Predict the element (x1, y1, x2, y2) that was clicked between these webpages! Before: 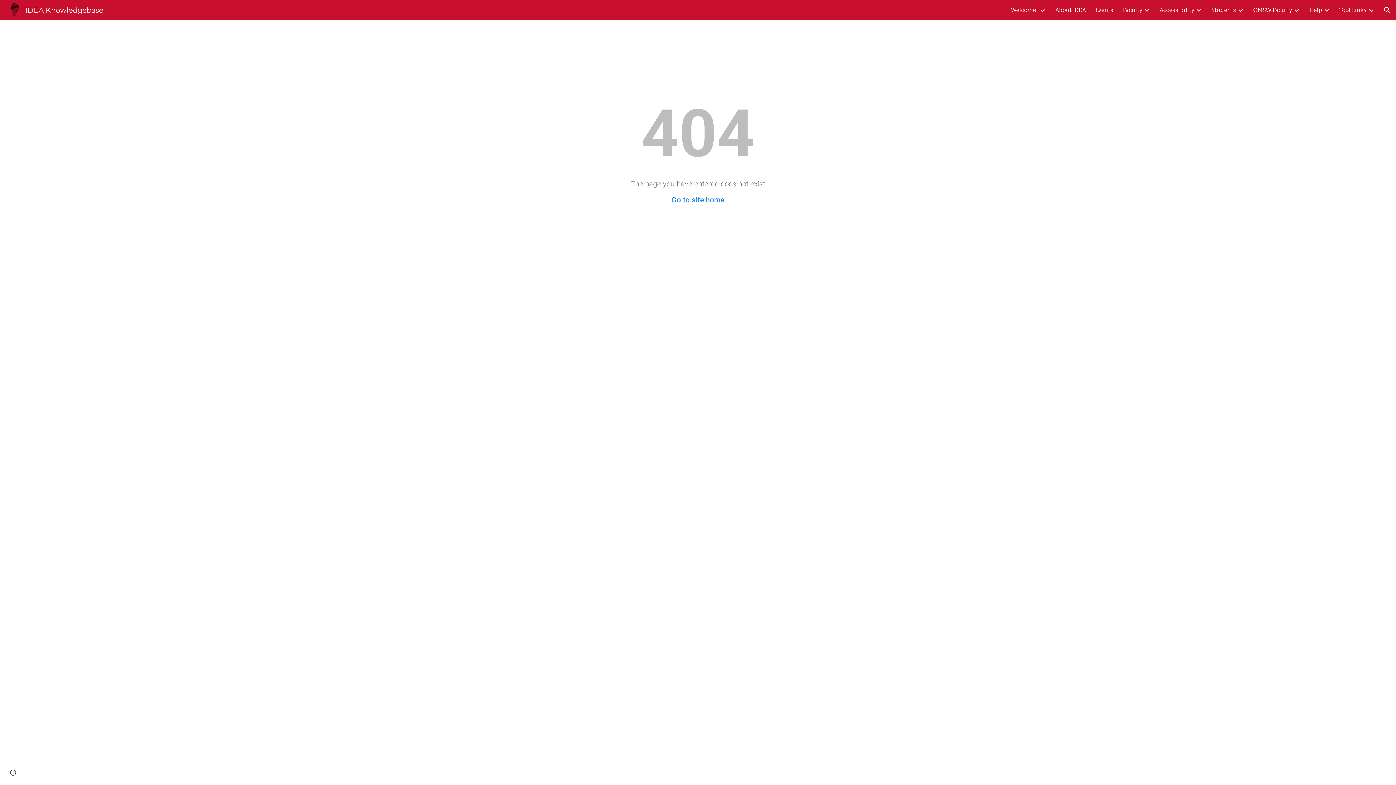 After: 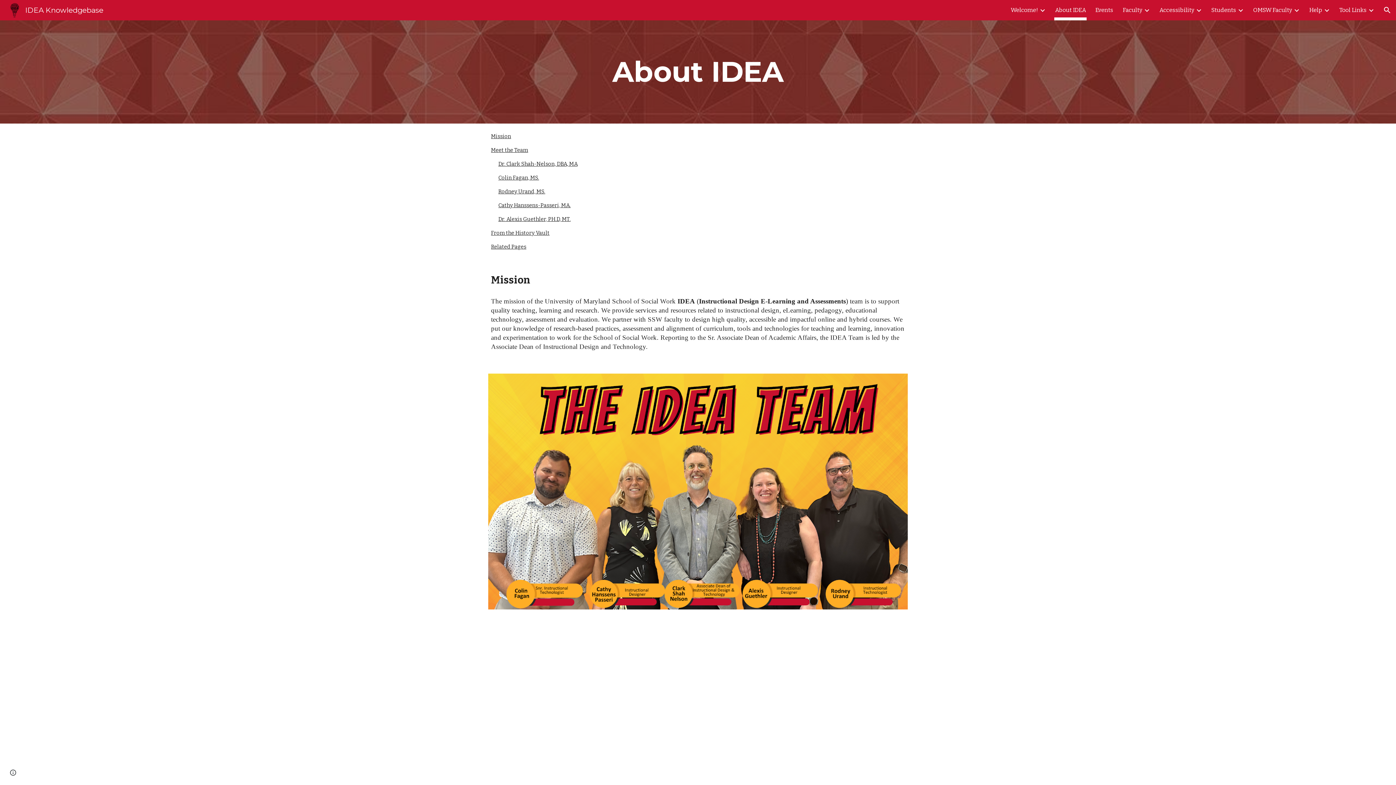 Action: bbox: (1055, 5, 1086, 15) label: About IDEA